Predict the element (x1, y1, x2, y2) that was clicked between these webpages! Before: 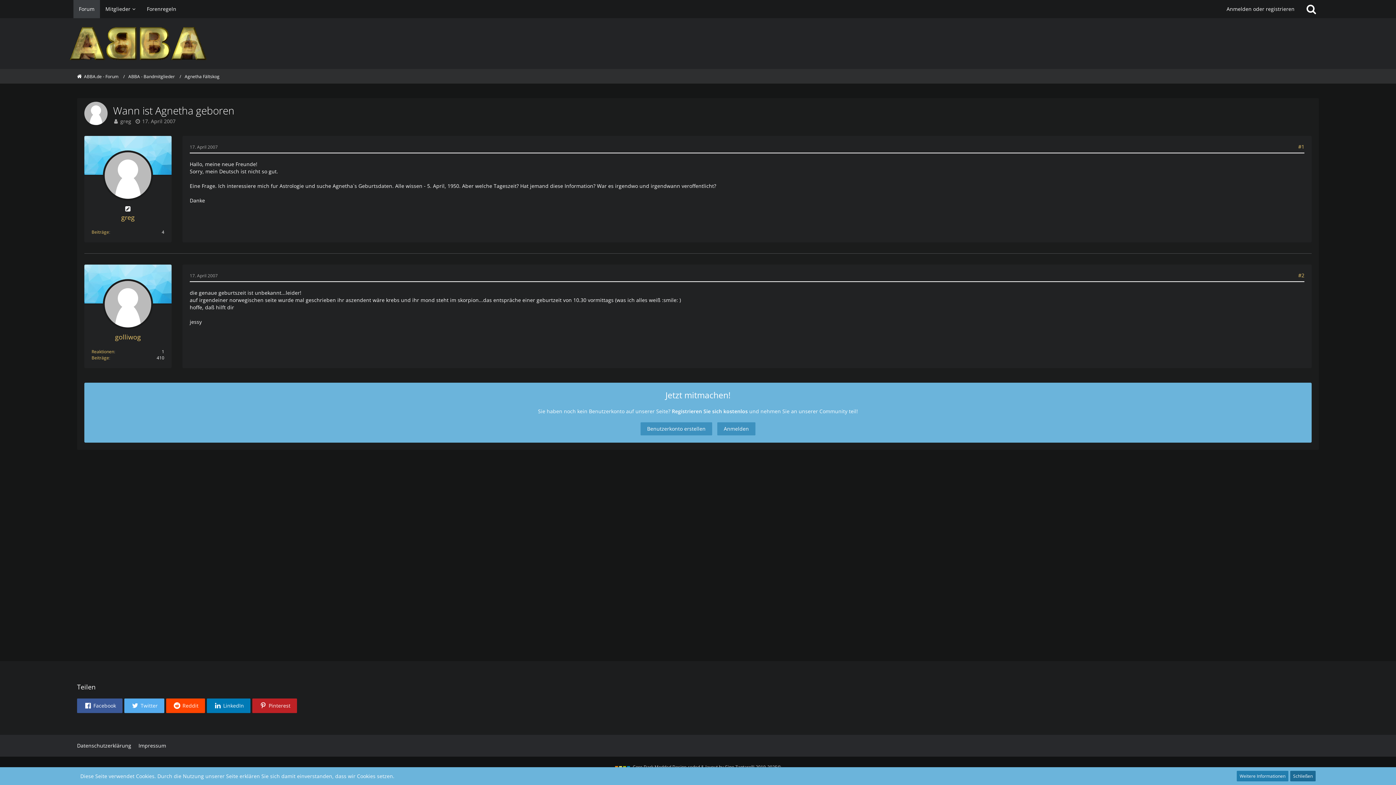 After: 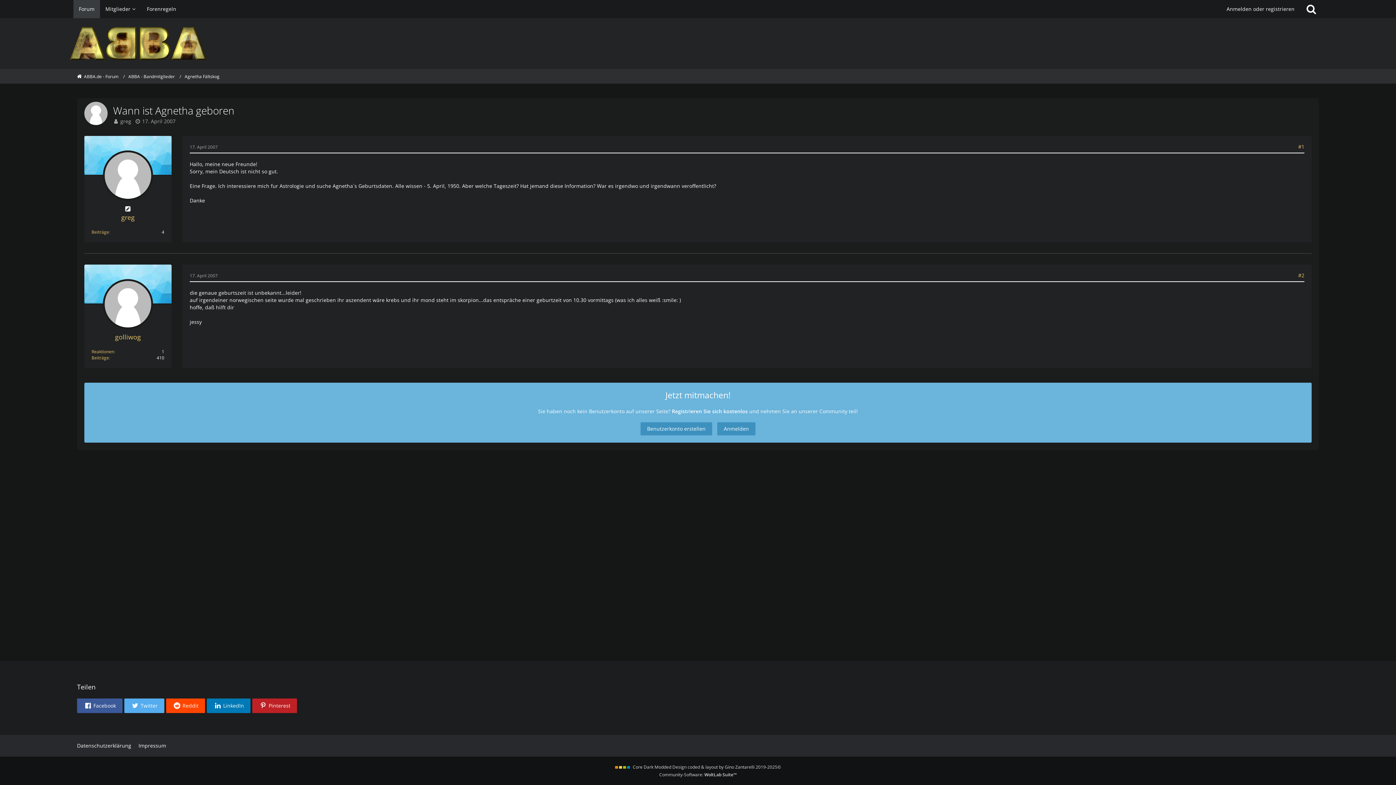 Action: bbox: (1290, 771, 1316, 781) label: Schließen